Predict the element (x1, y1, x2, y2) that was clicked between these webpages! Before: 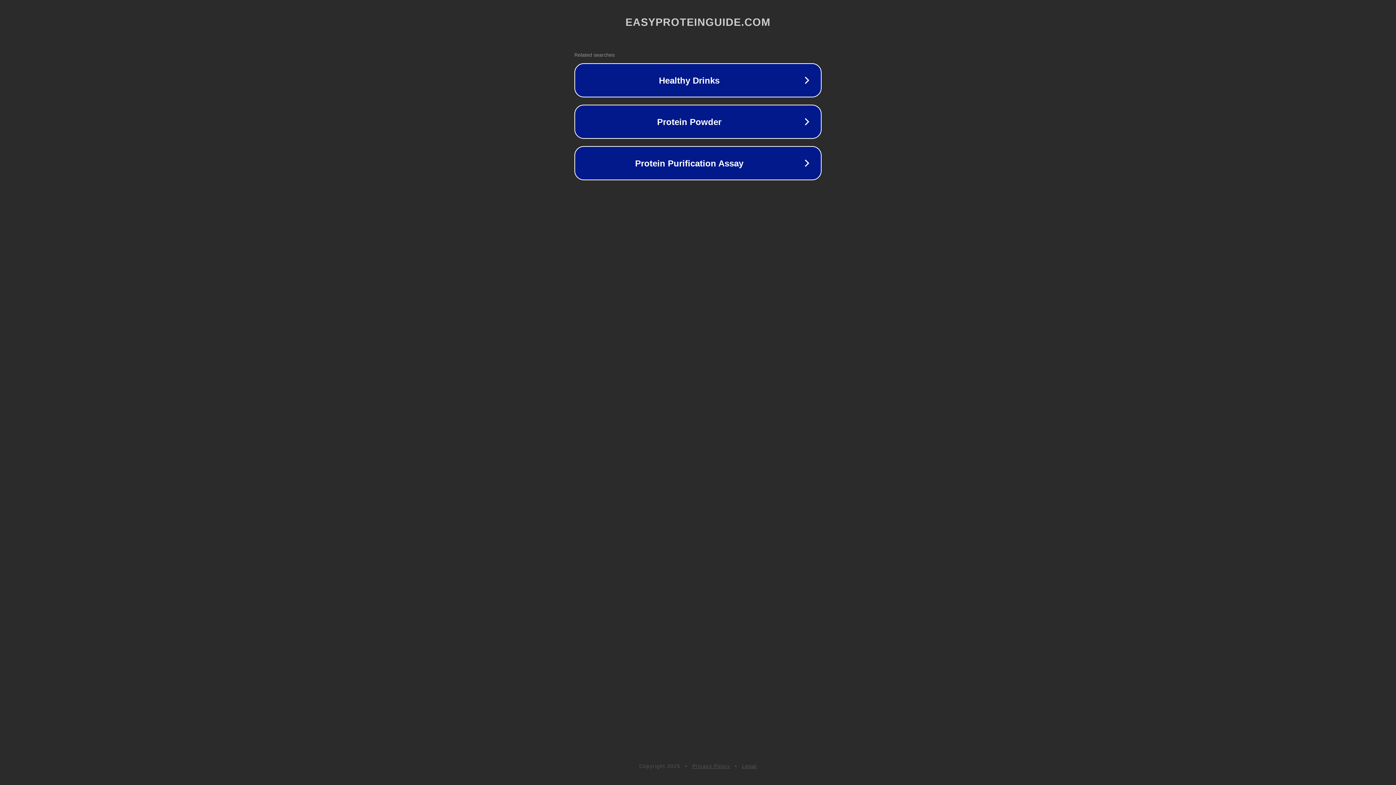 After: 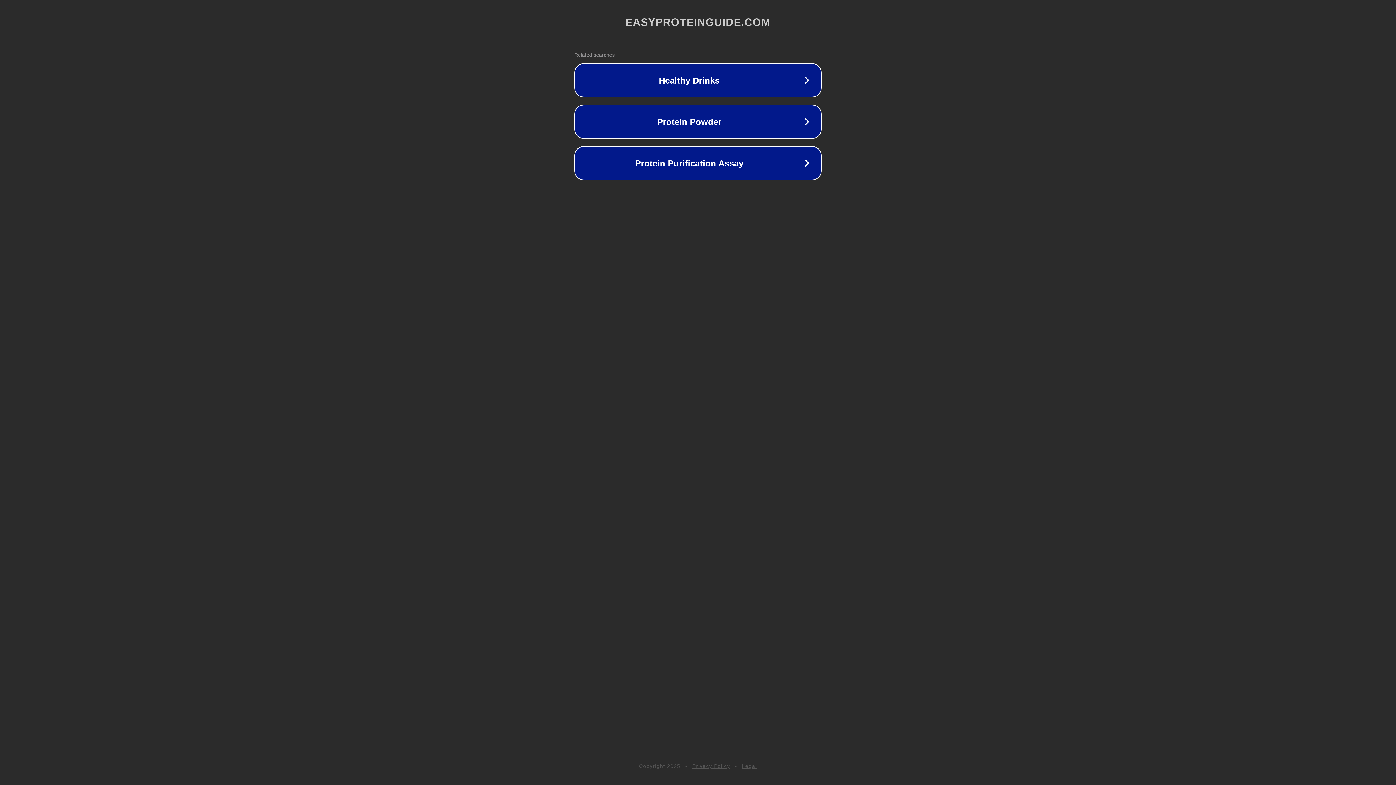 Action: label: Legal bbox: (742, 763, 757, 769)